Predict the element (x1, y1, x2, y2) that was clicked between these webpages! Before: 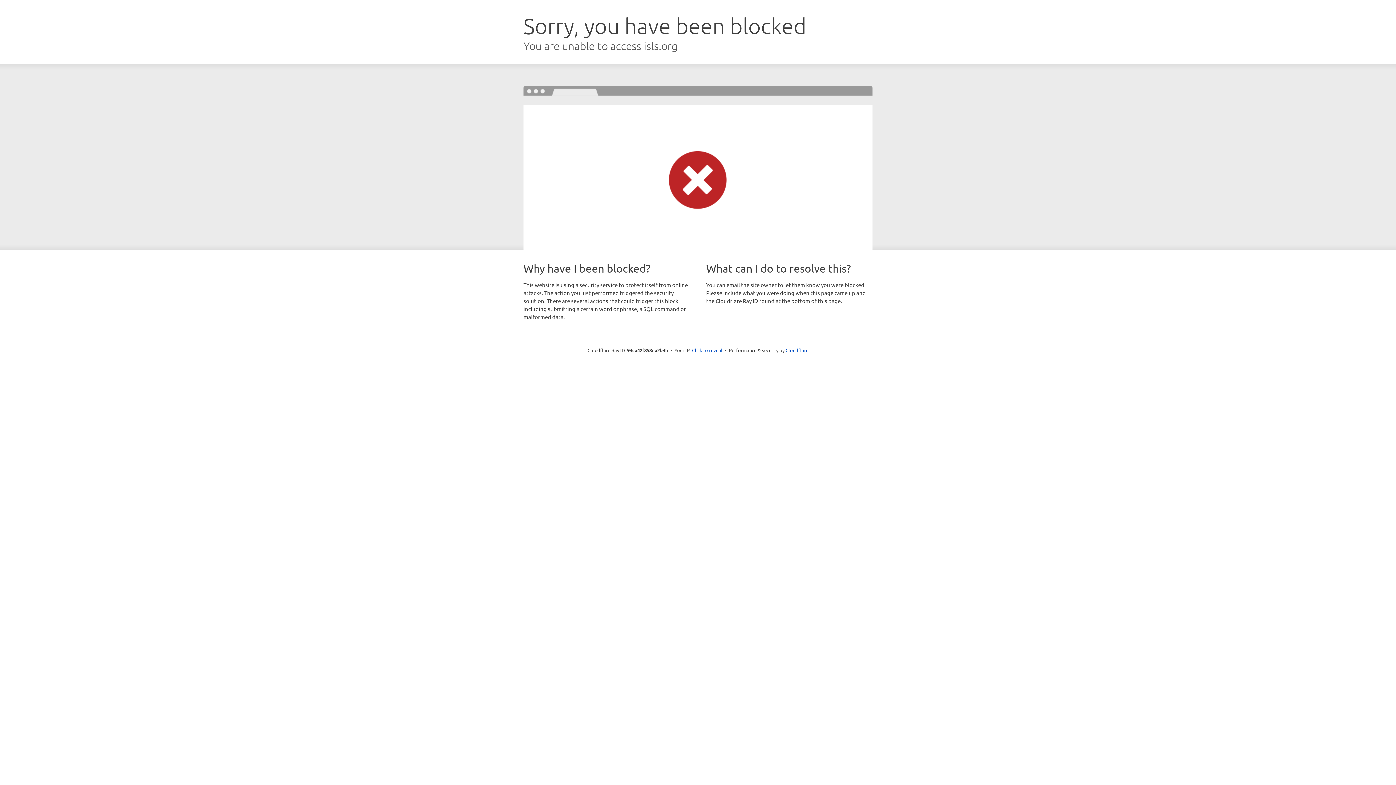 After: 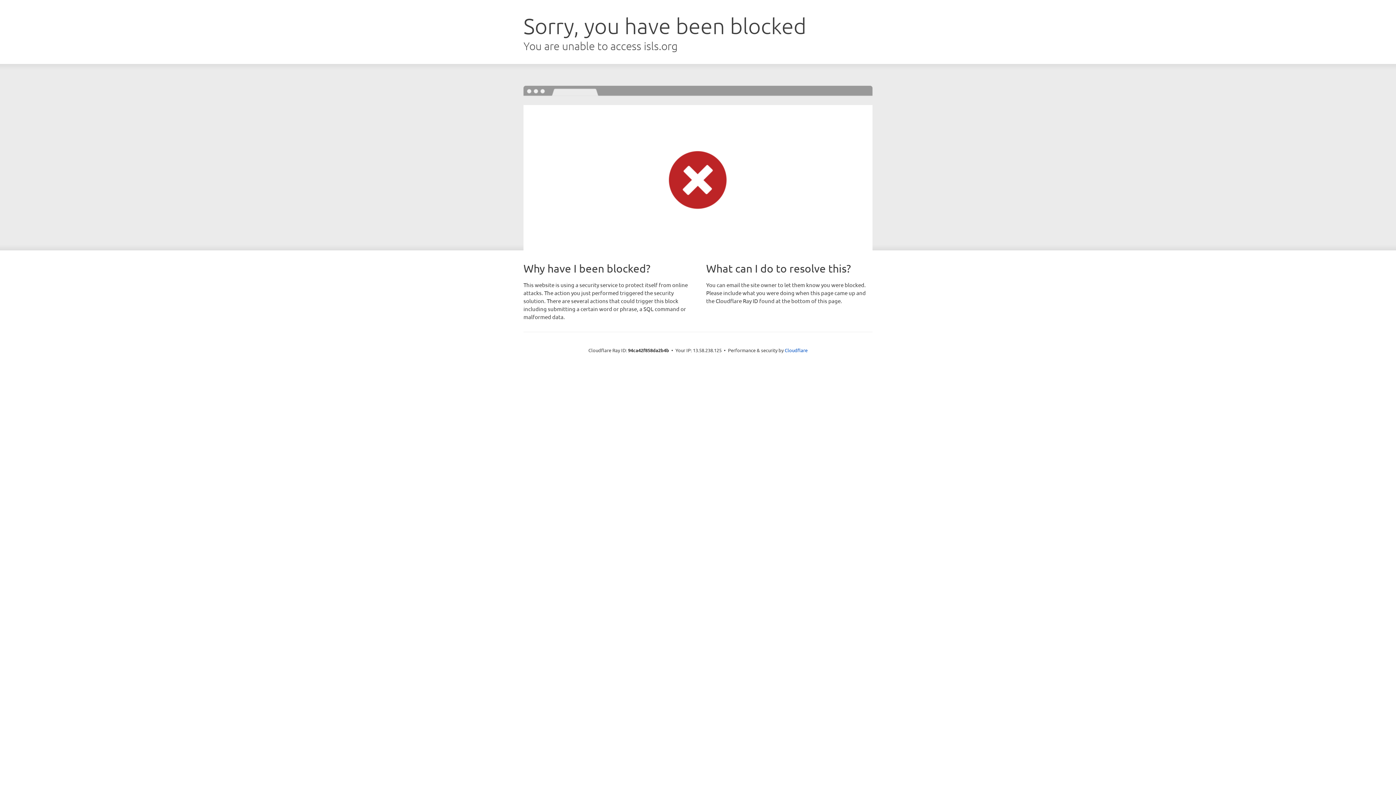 Action: bbox: (692, 346, 722, 353) label: Click to reveal